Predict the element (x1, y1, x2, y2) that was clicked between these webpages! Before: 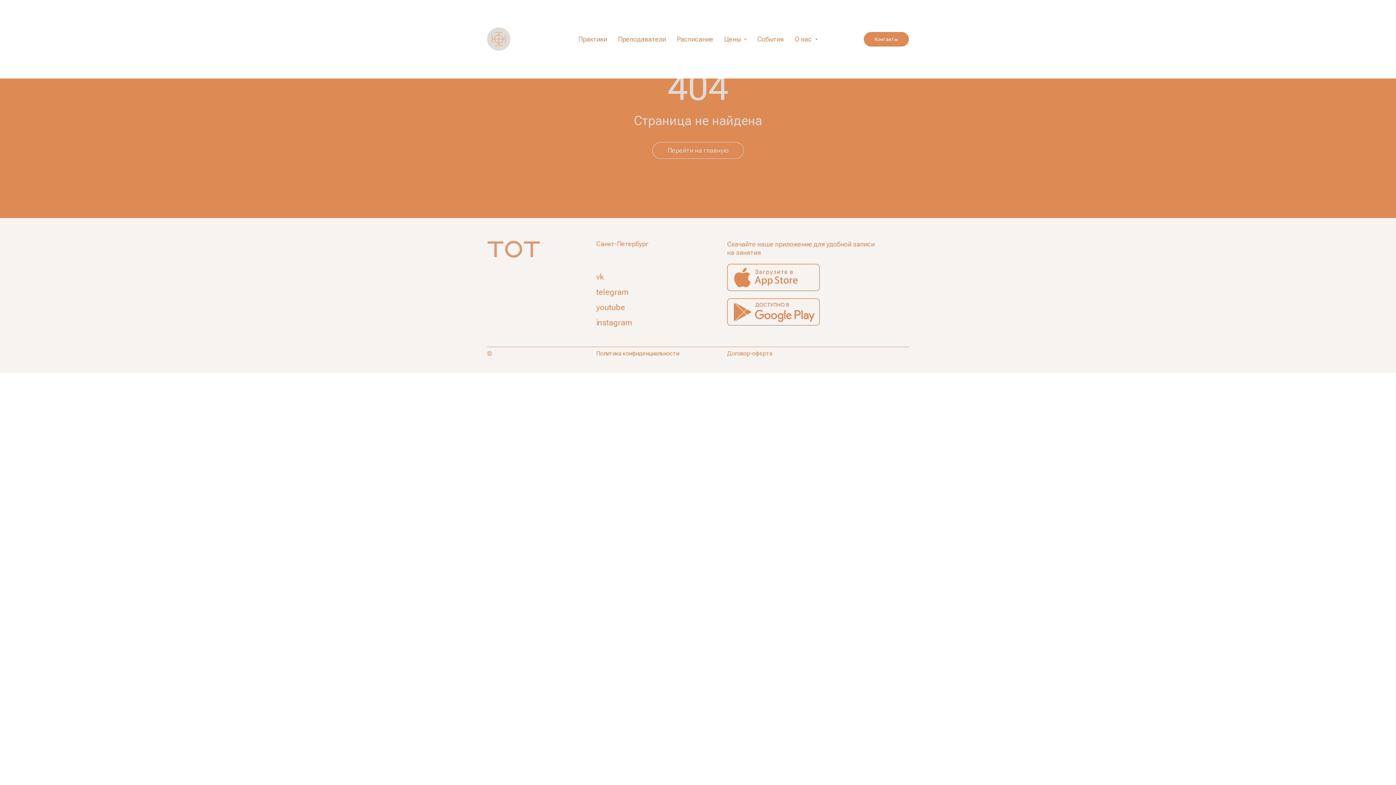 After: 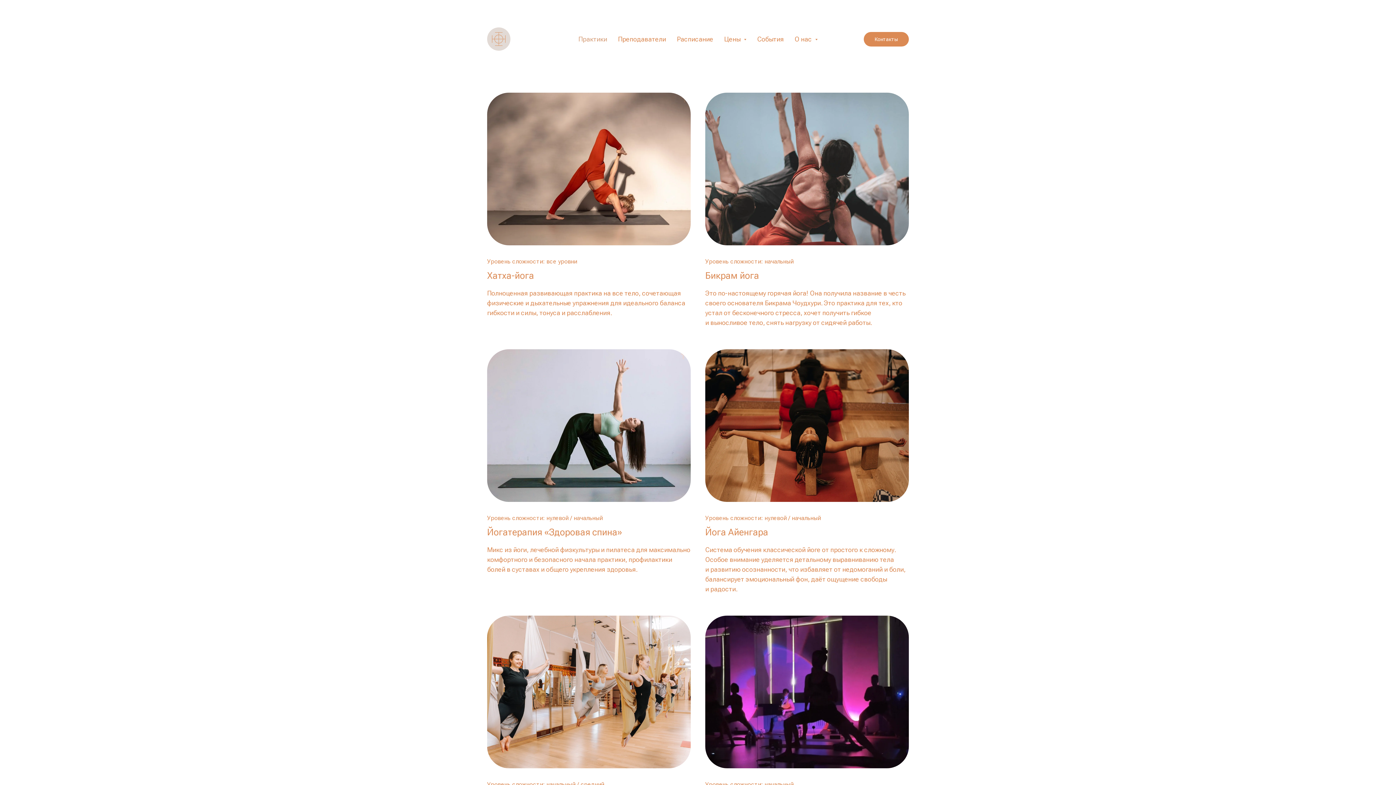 Action: label: Практики bbox: (578, 35, 607, 42)